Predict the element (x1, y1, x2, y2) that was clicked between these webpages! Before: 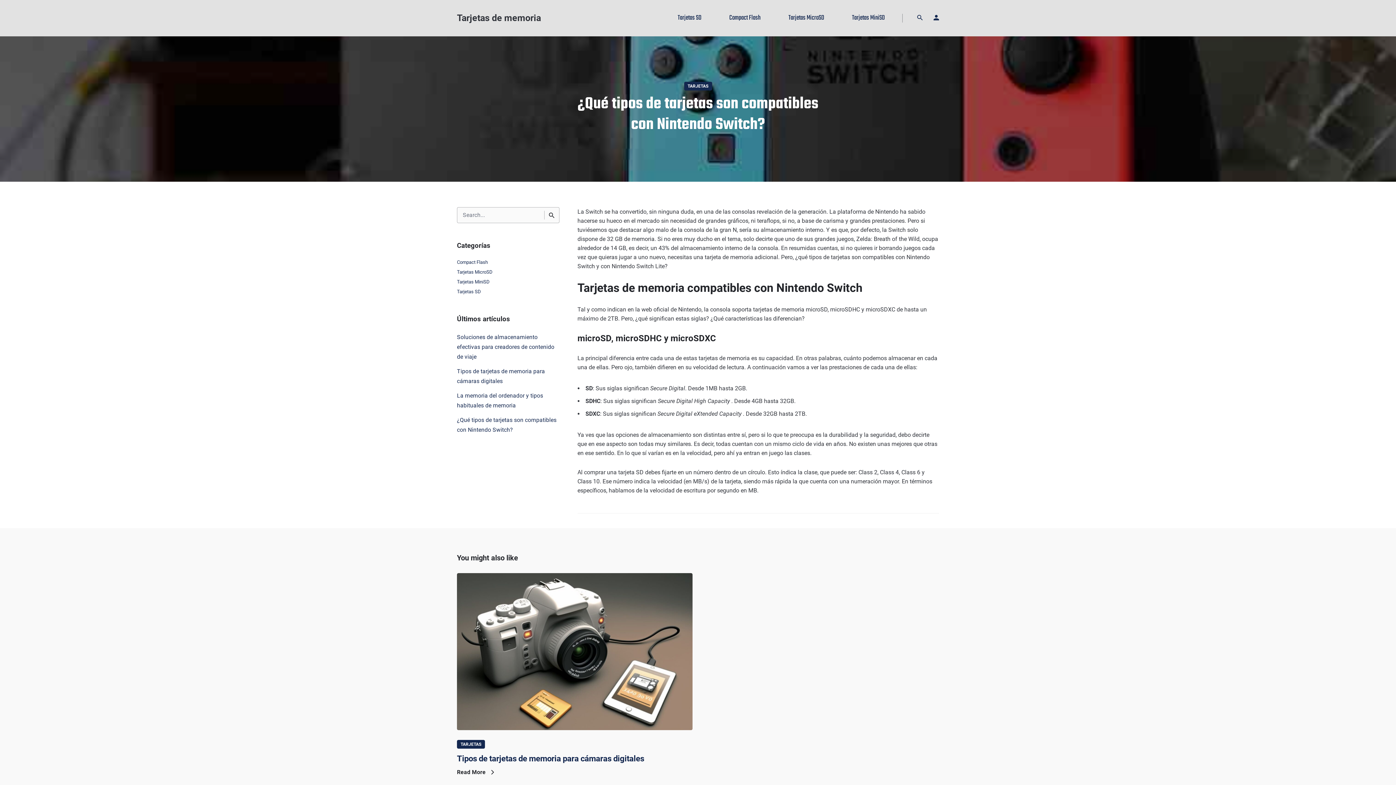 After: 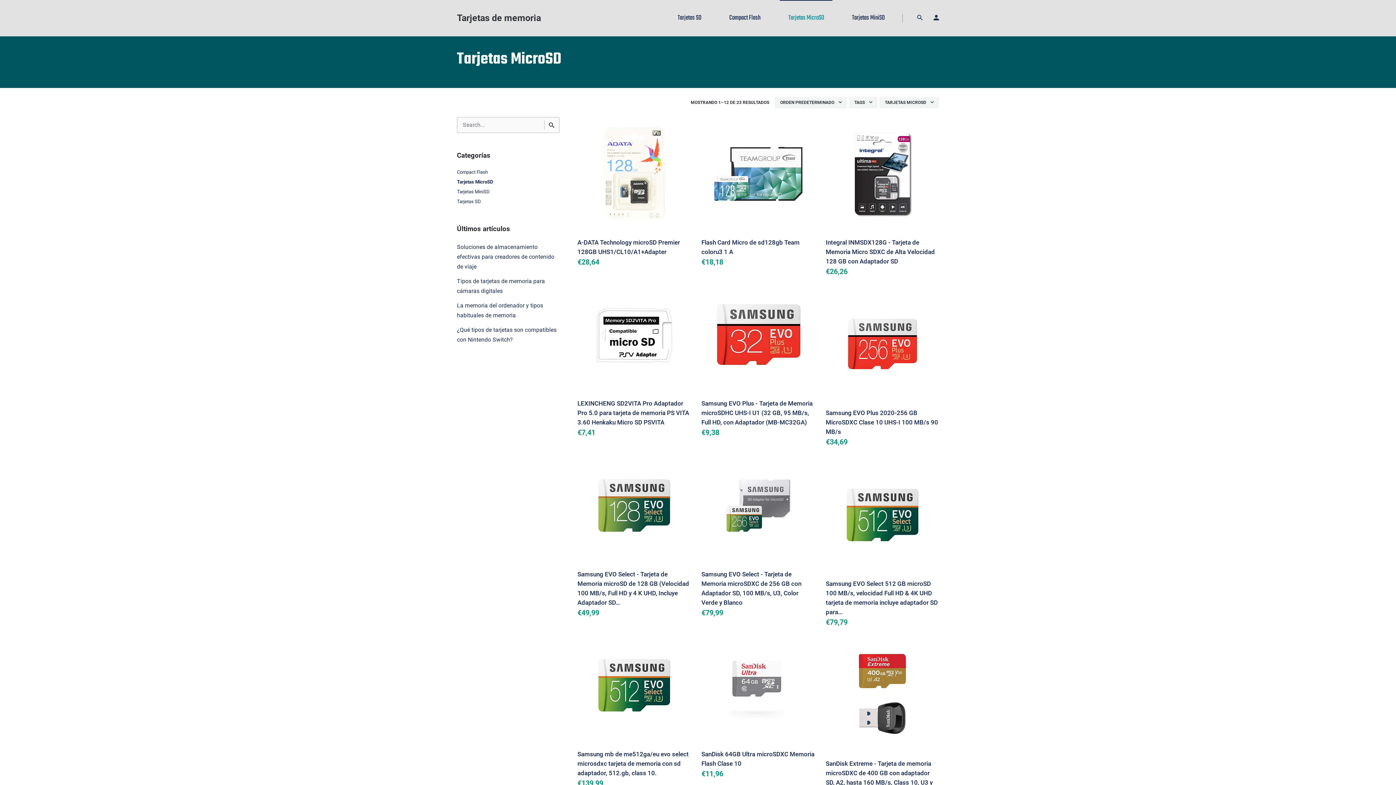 Action: label: Tarjetas MicroSD bbox: (774, 0, 838, 36)